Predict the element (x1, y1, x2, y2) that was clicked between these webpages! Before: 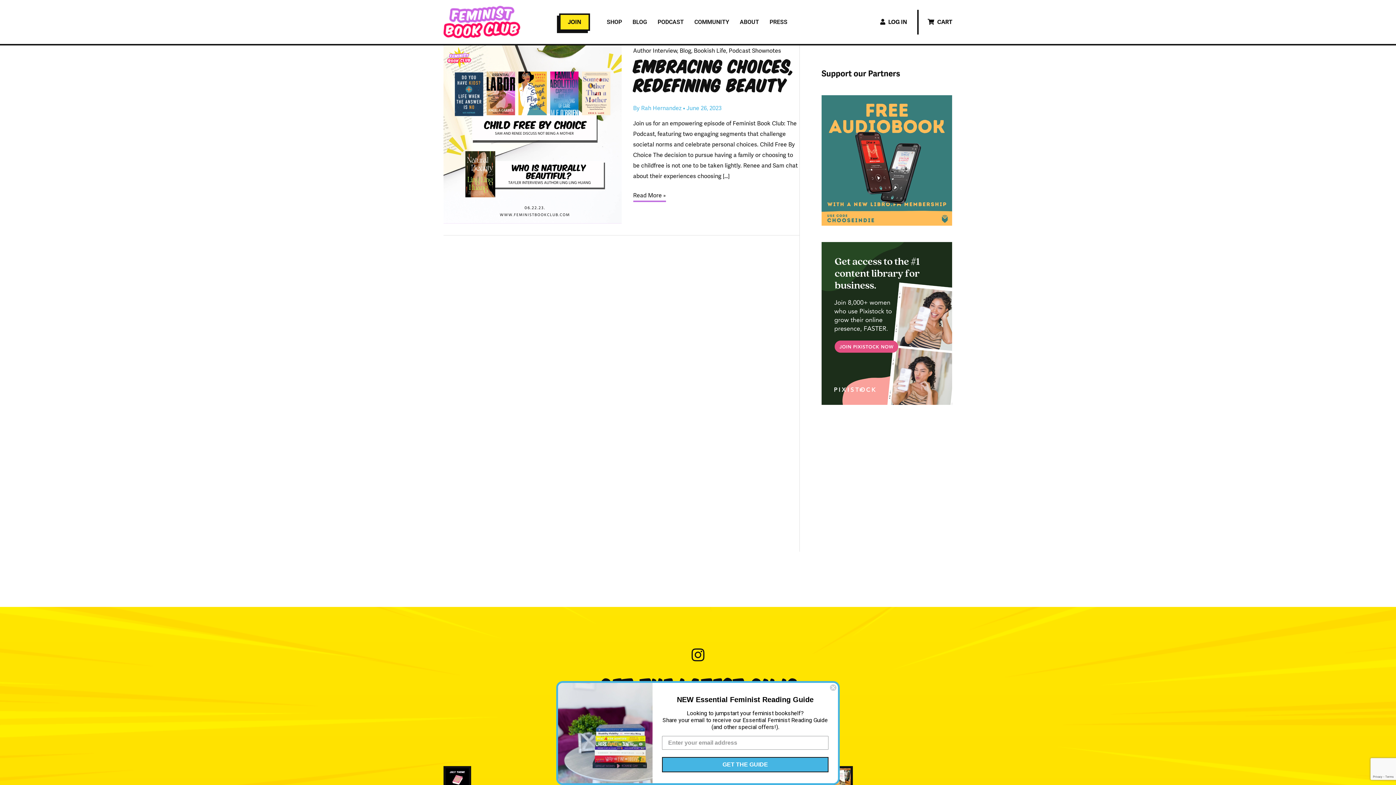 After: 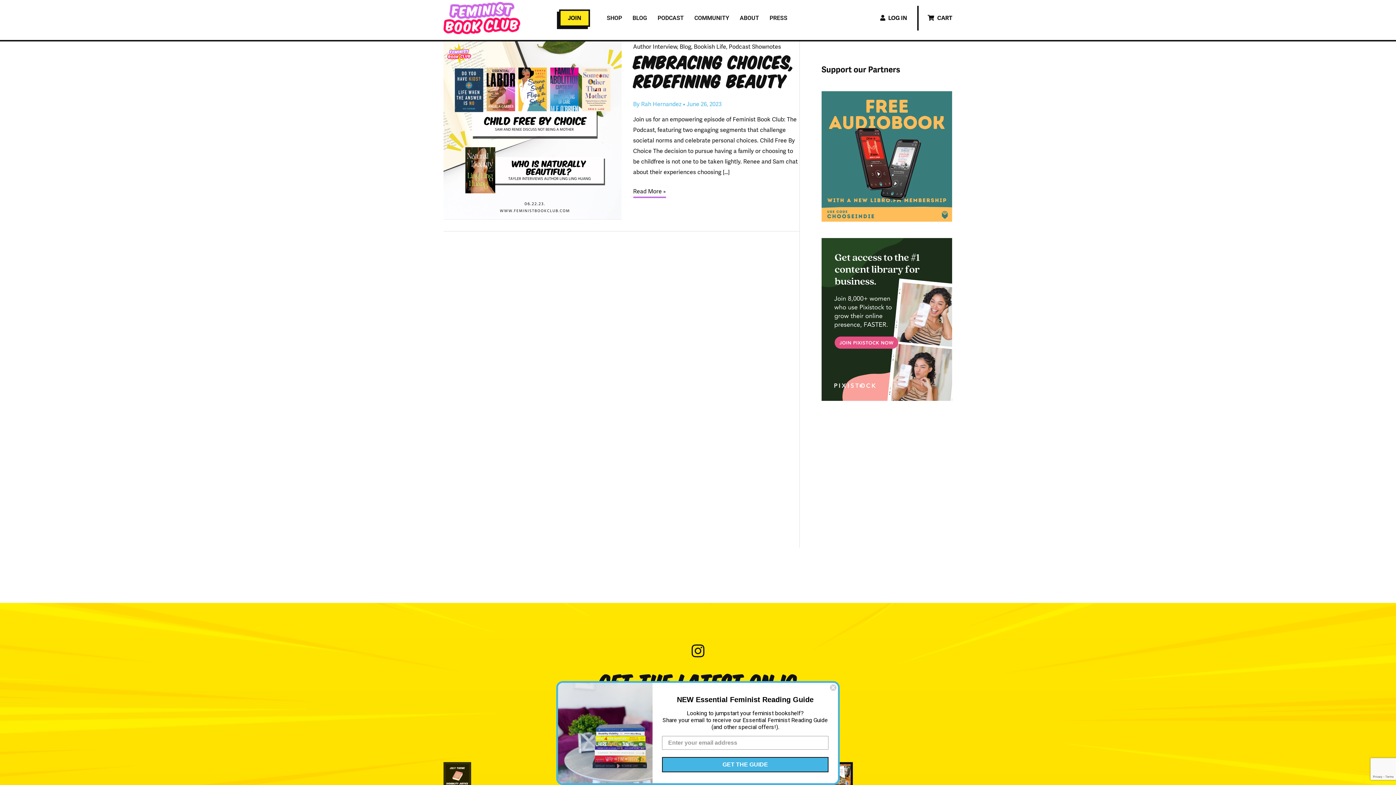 Action: label: It's almost time to announce what we'll be reading bbox: (443, 766, 471, 789)